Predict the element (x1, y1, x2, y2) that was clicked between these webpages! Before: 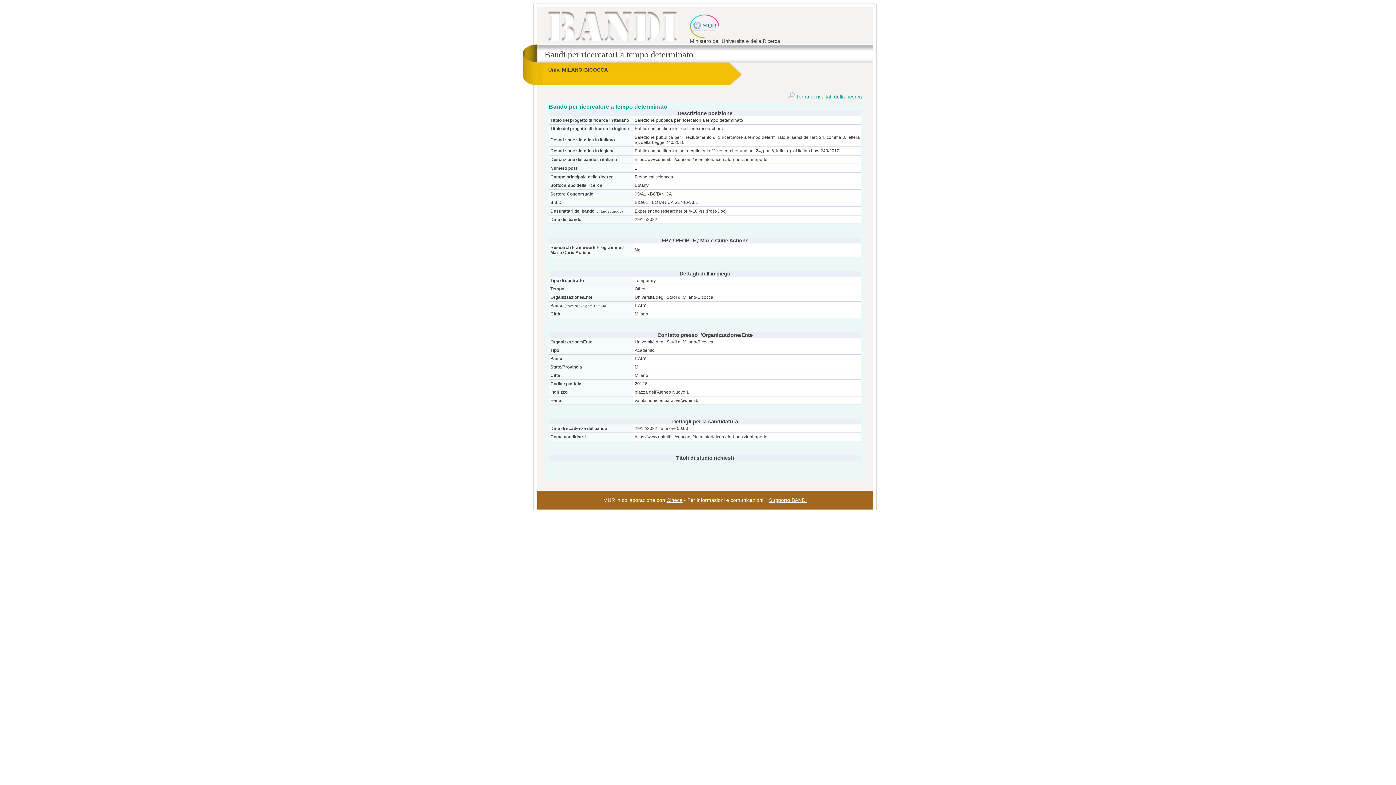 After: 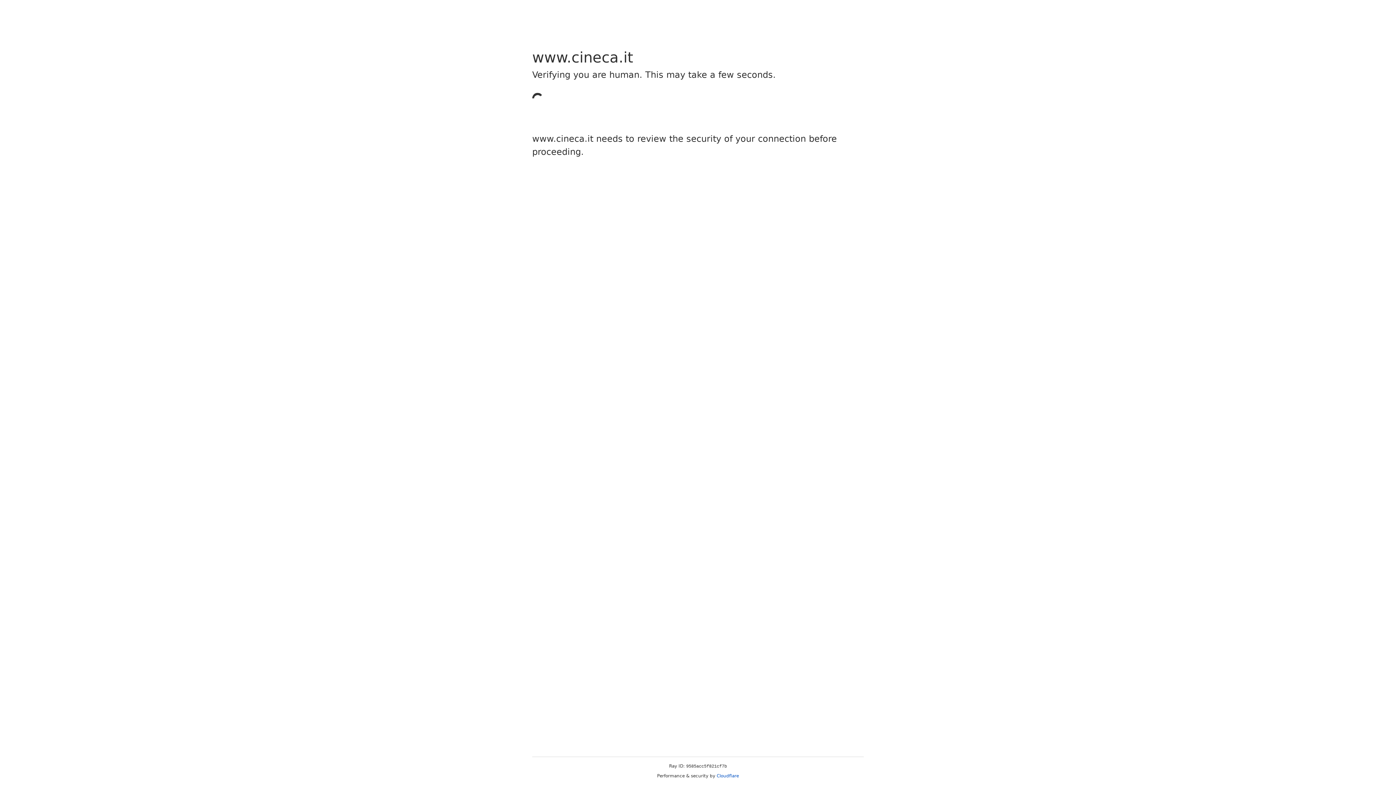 Action: label: Cineca bbox: (666, 497, 682, 503)